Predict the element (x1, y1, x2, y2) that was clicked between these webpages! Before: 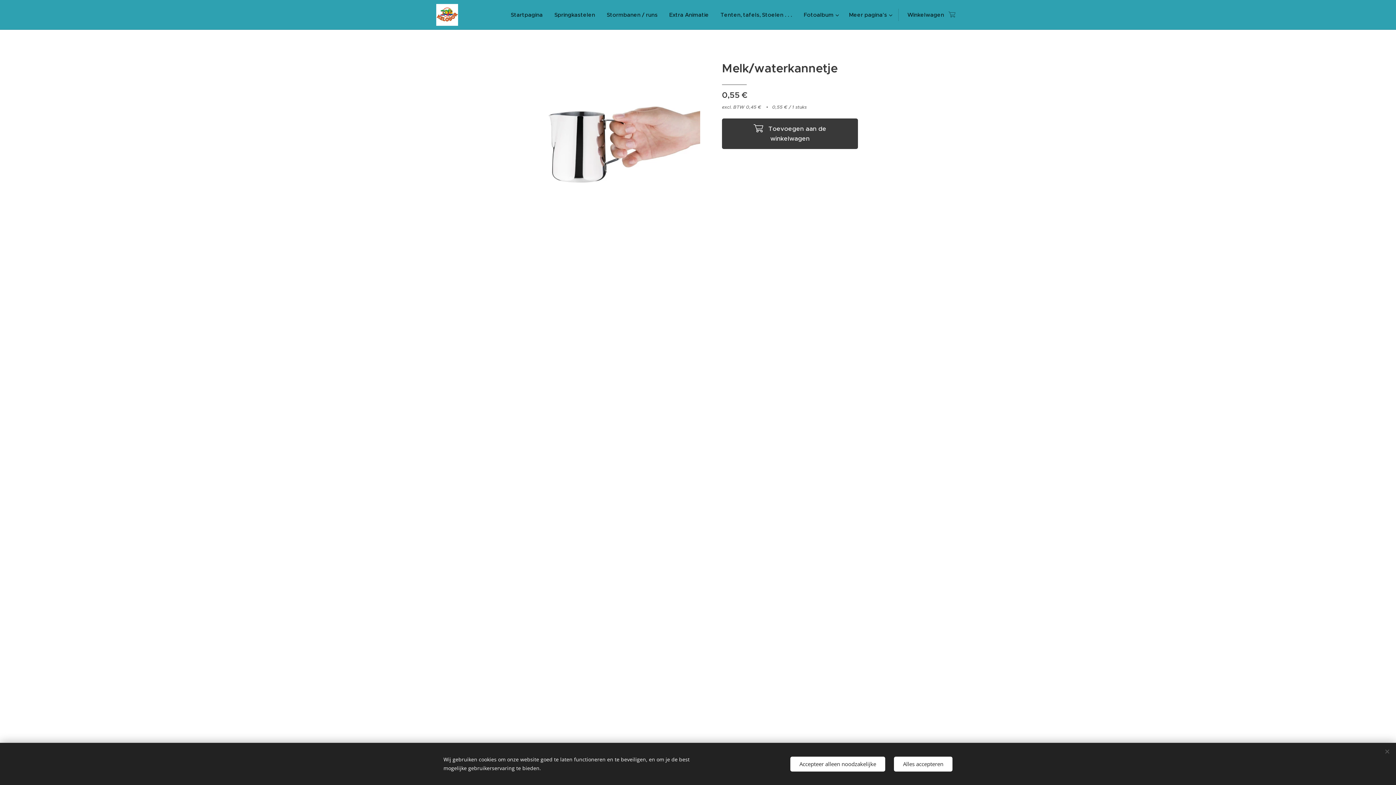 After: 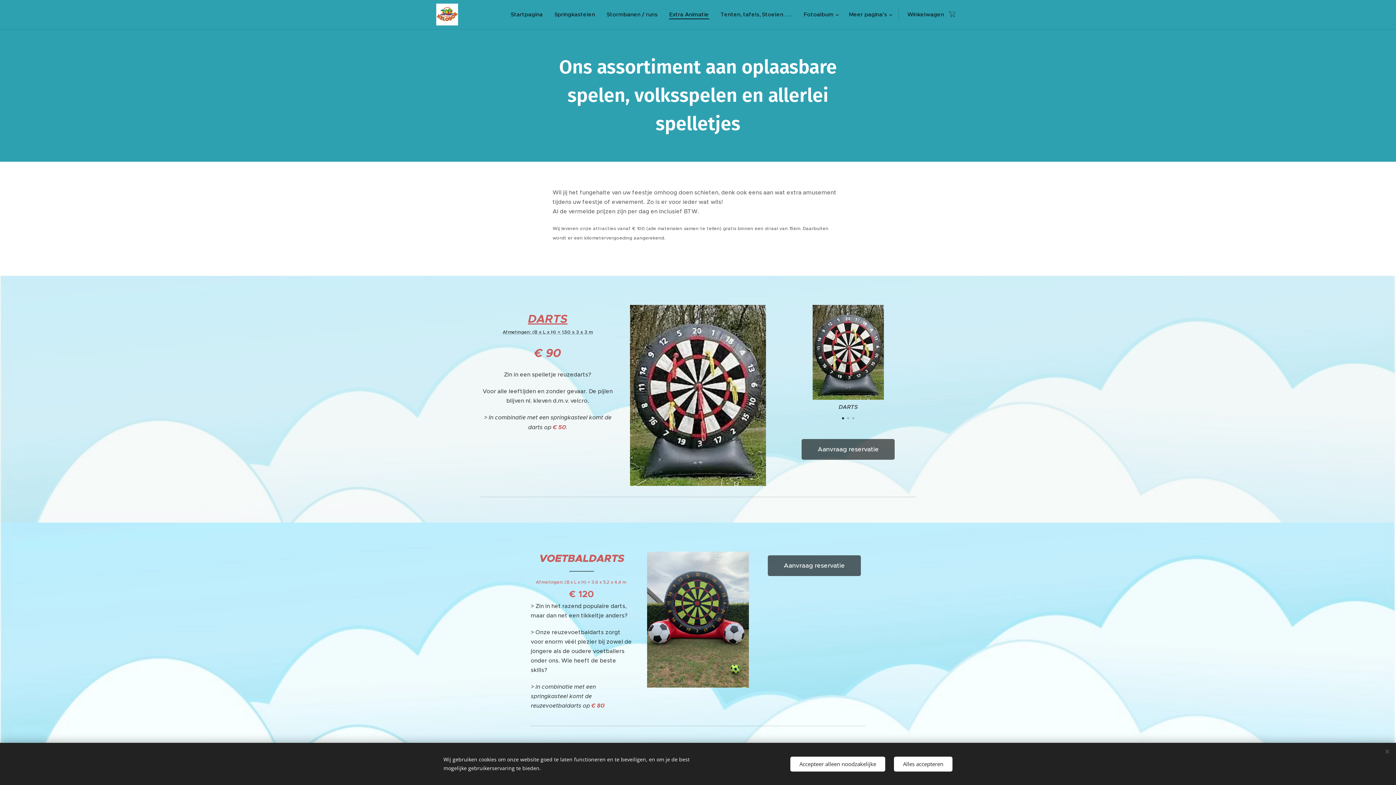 Action: label: Extra Animatie bbox: (663, 5, 714, 24)